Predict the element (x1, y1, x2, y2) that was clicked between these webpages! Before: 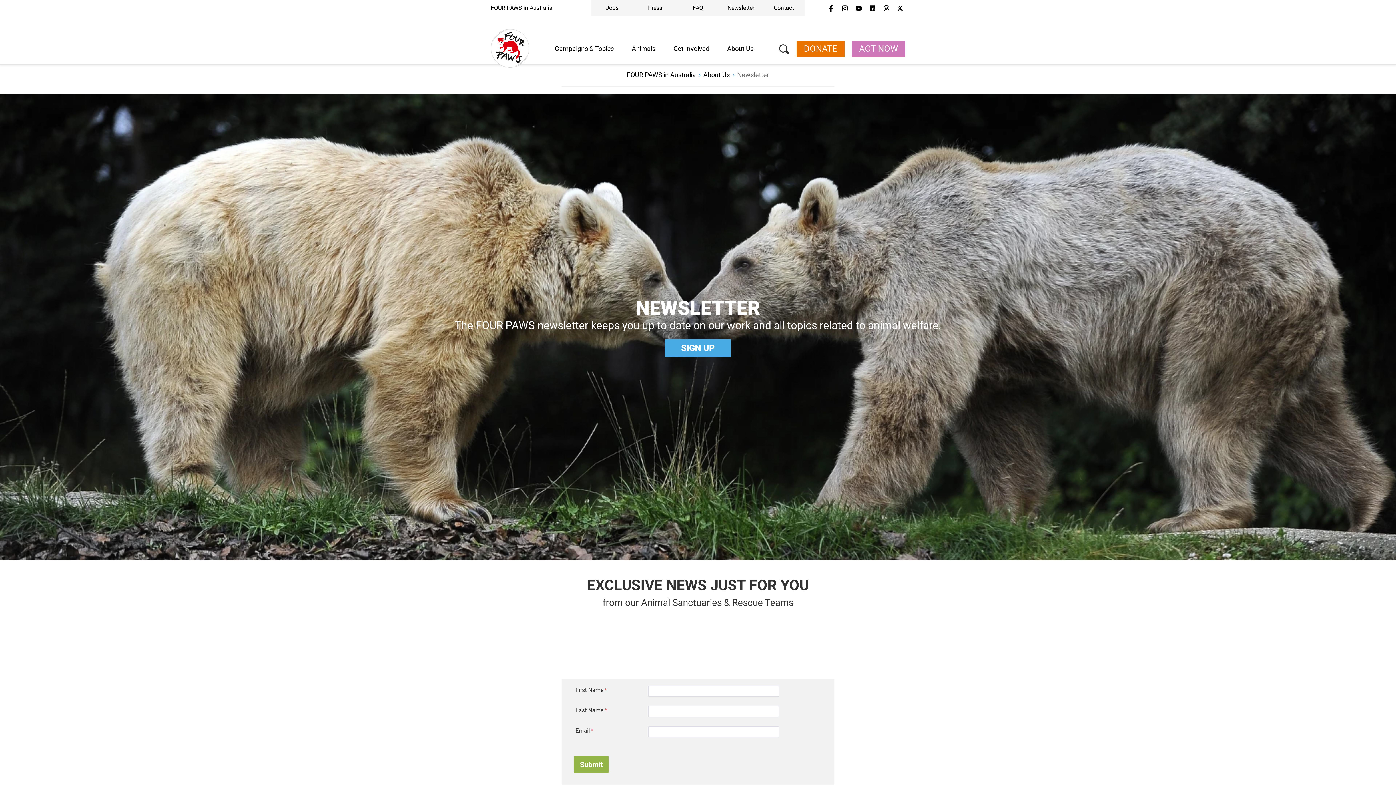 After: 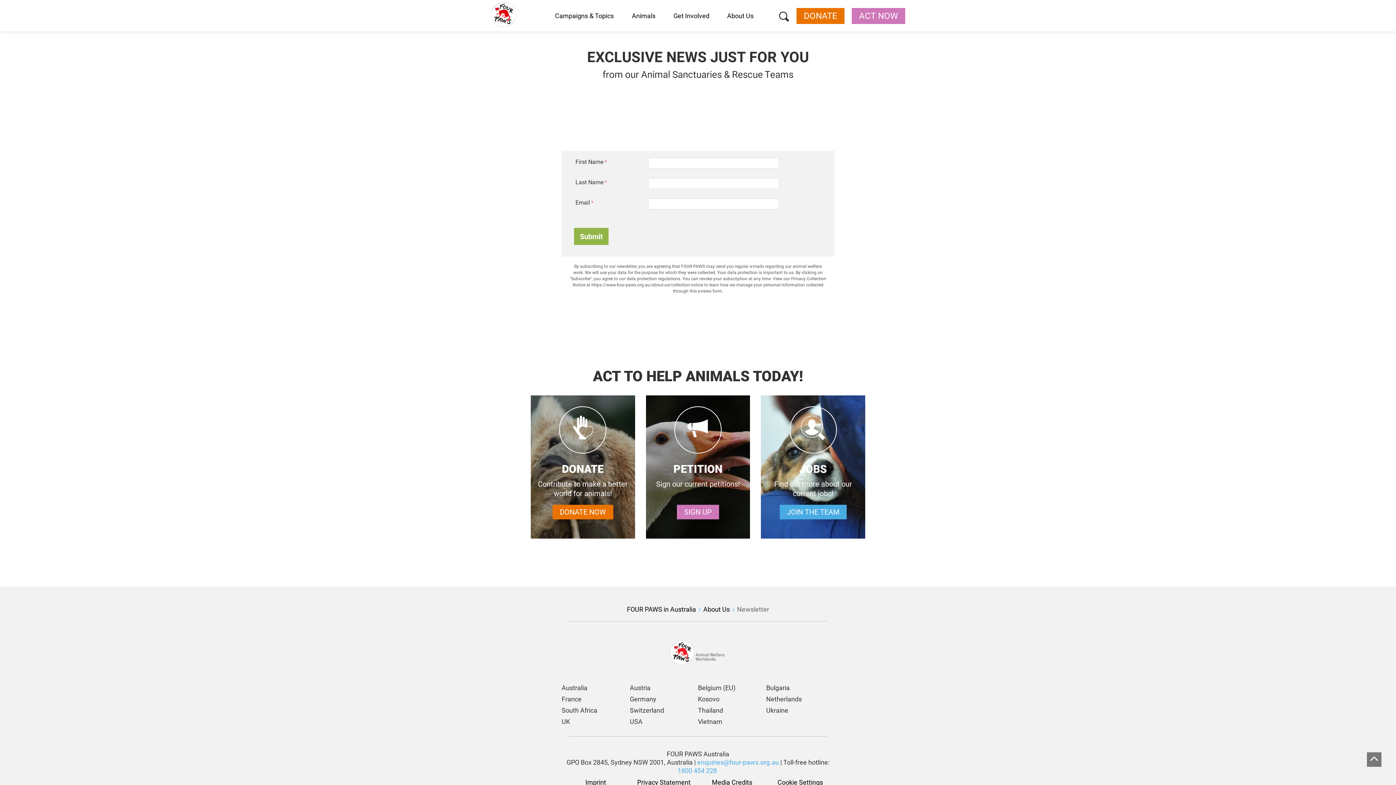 Action: label: SIGN UP bbox: (665, 339, 731, 356)